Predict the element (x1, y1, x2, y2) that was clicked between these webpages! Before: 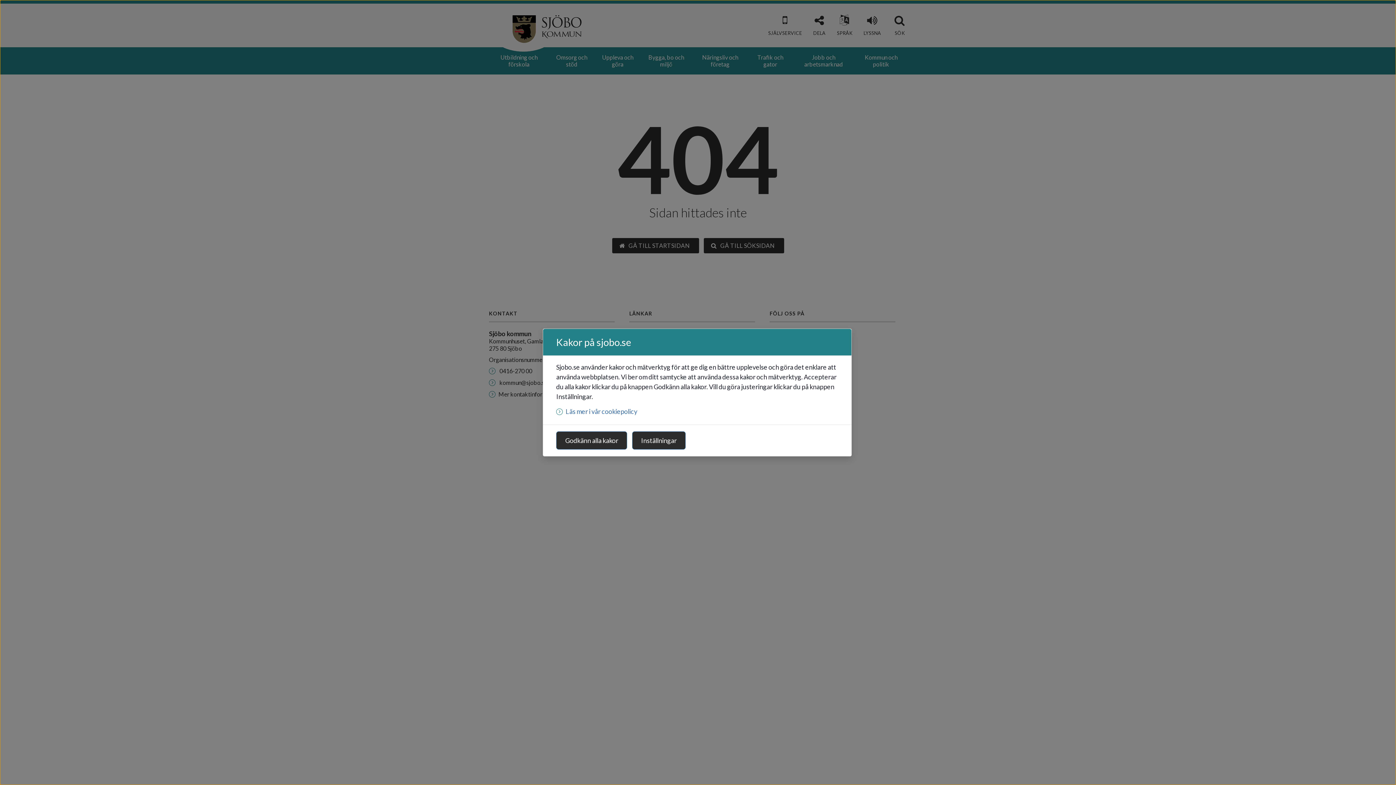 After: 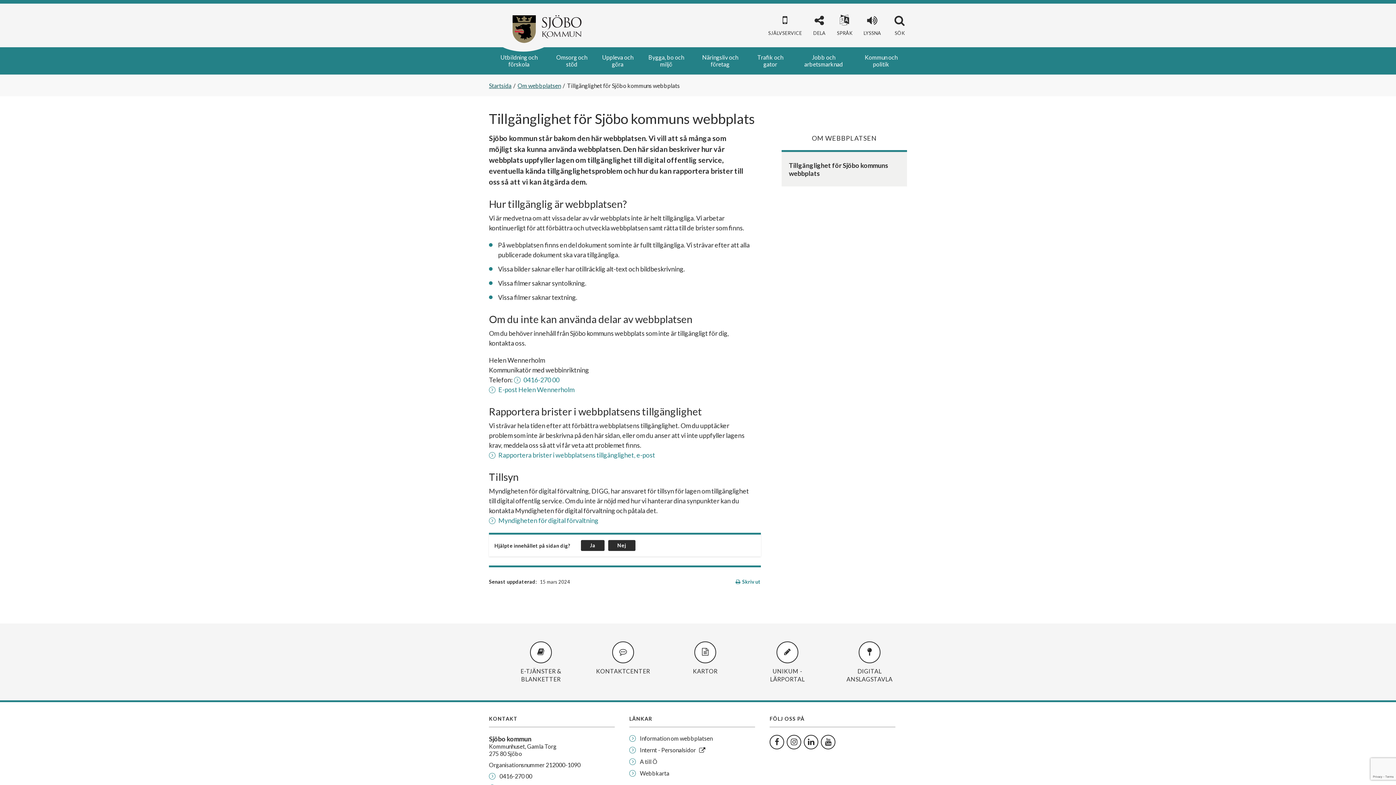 Action: bbox: (556, 407, 637, 415) label: Läs mer i vår cookiepolicy